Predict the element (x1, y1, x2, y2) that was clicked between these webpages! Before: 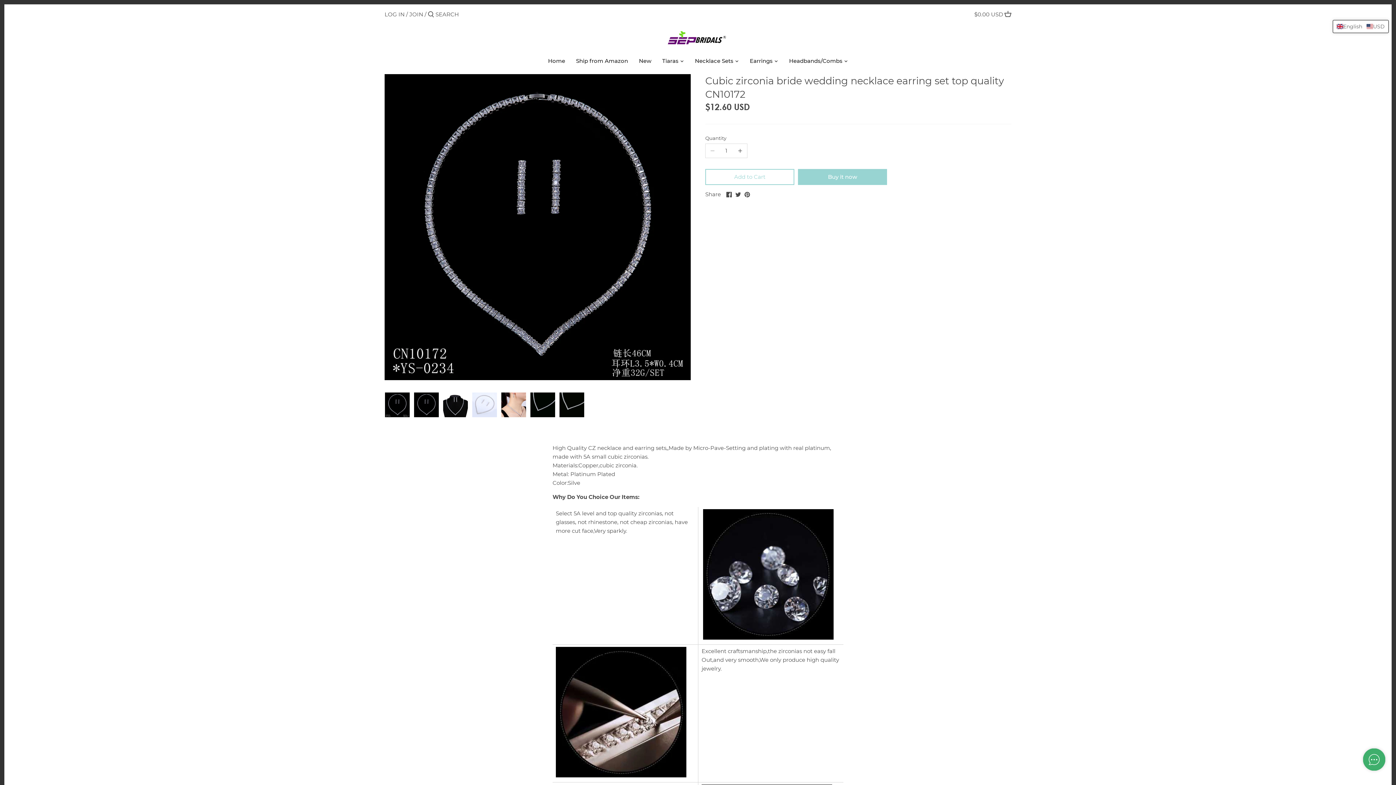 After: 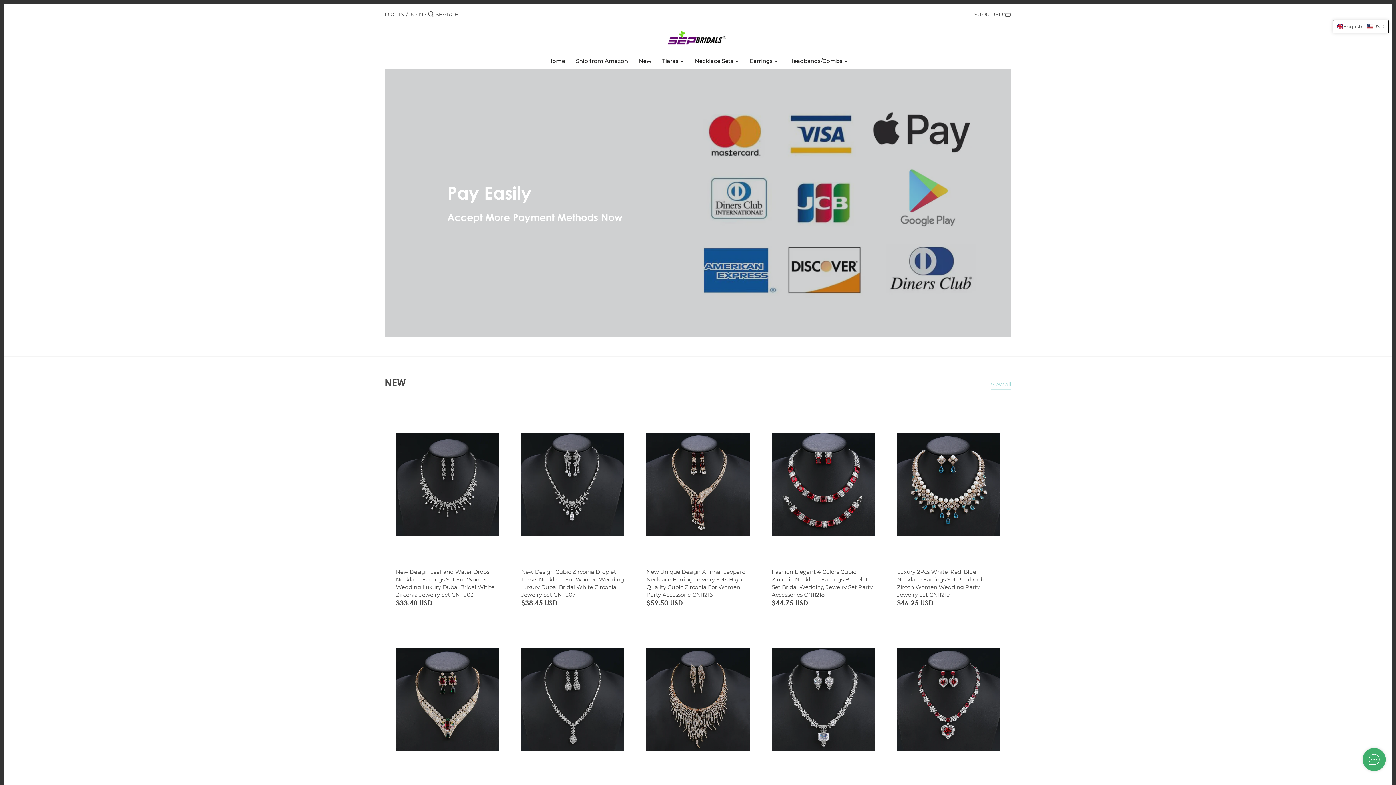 Action: bbox: (666, 29, 730, 46)